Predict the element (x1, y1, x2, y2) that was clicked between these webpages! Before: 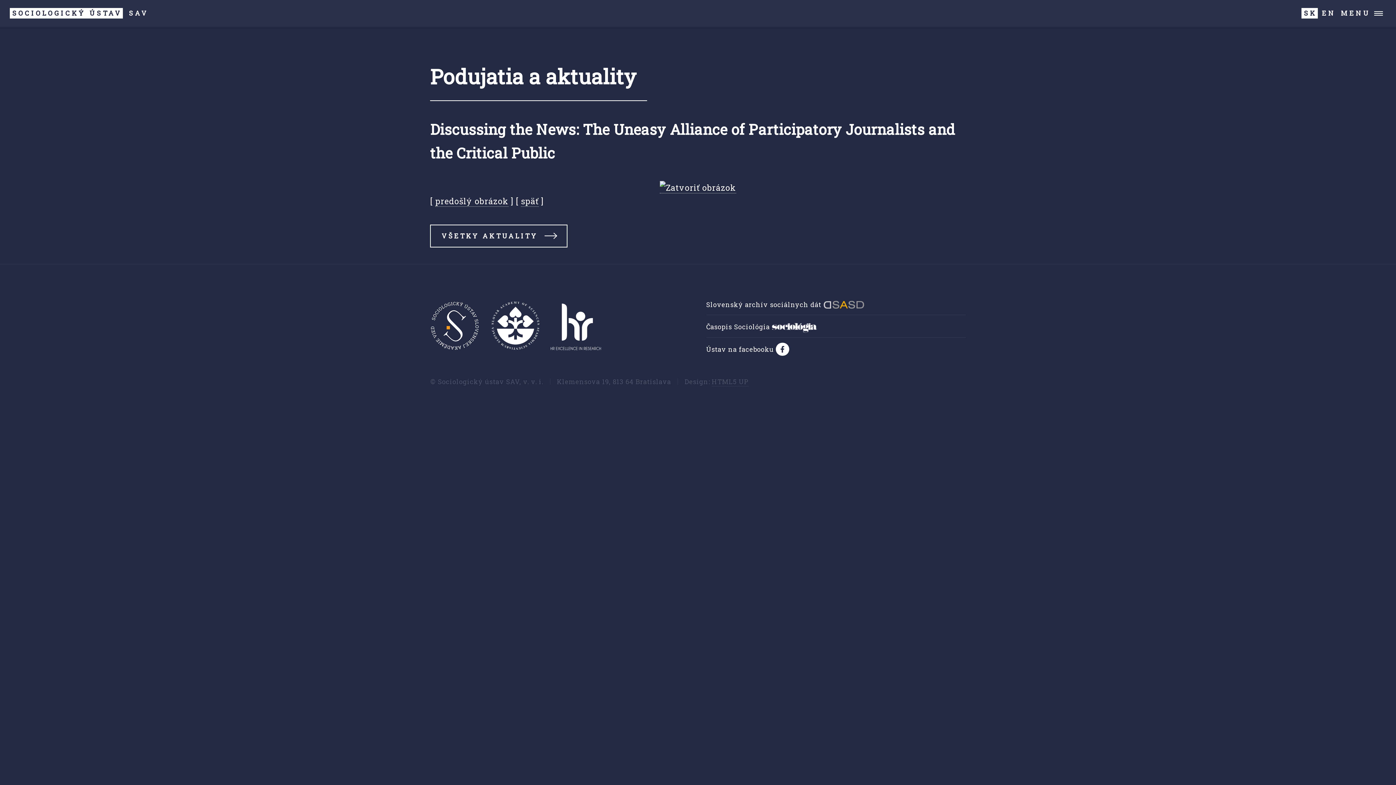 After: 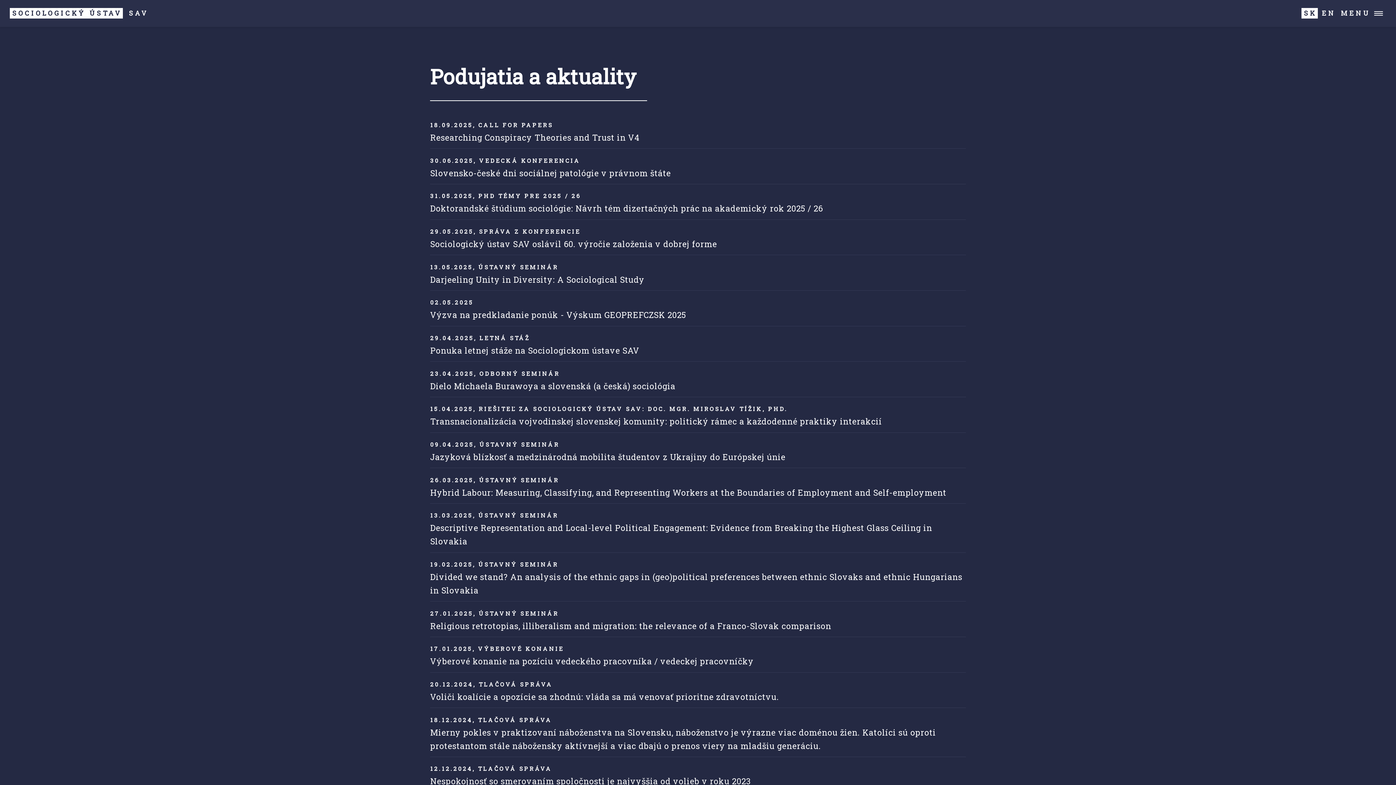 Action: label: VŠETKY AKTUALITY bbox: (430, 224, 567, 247)